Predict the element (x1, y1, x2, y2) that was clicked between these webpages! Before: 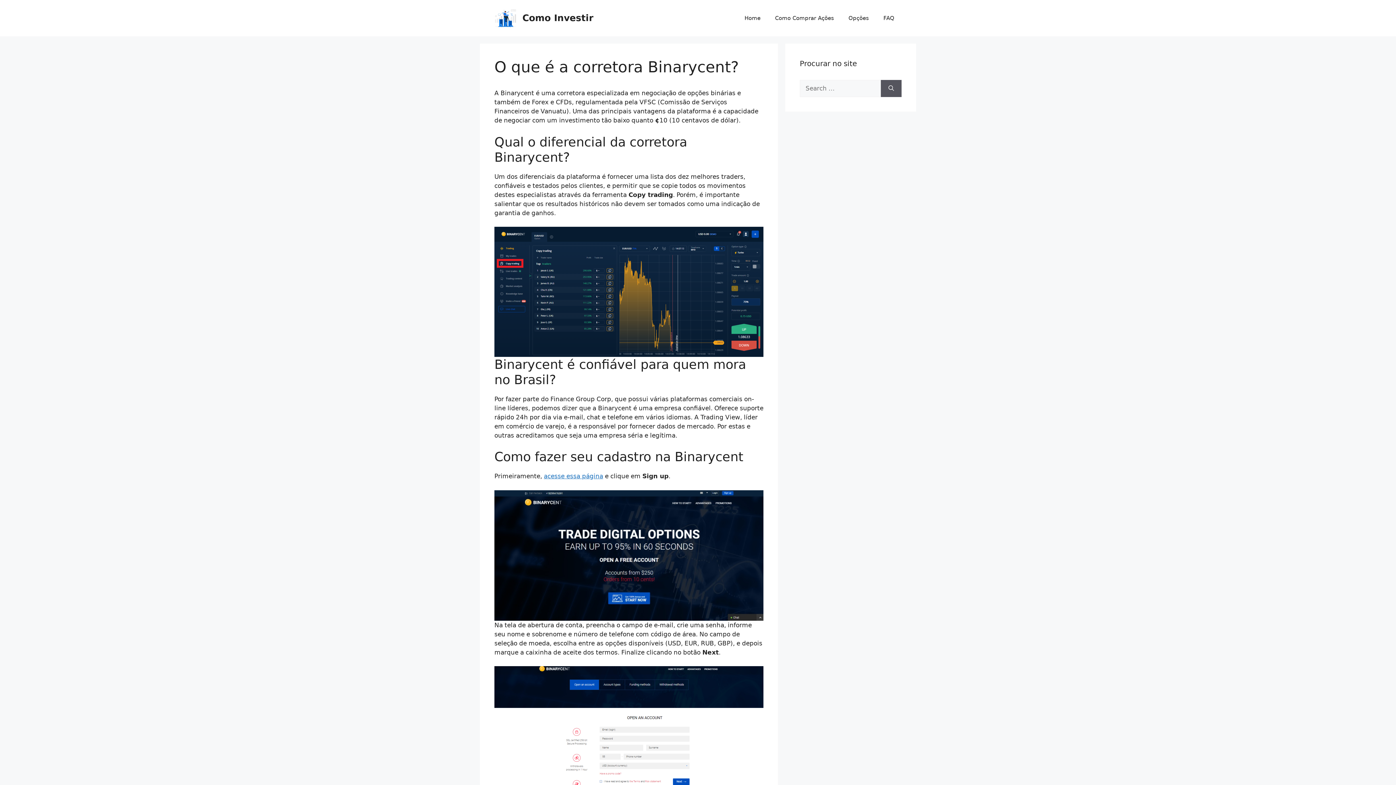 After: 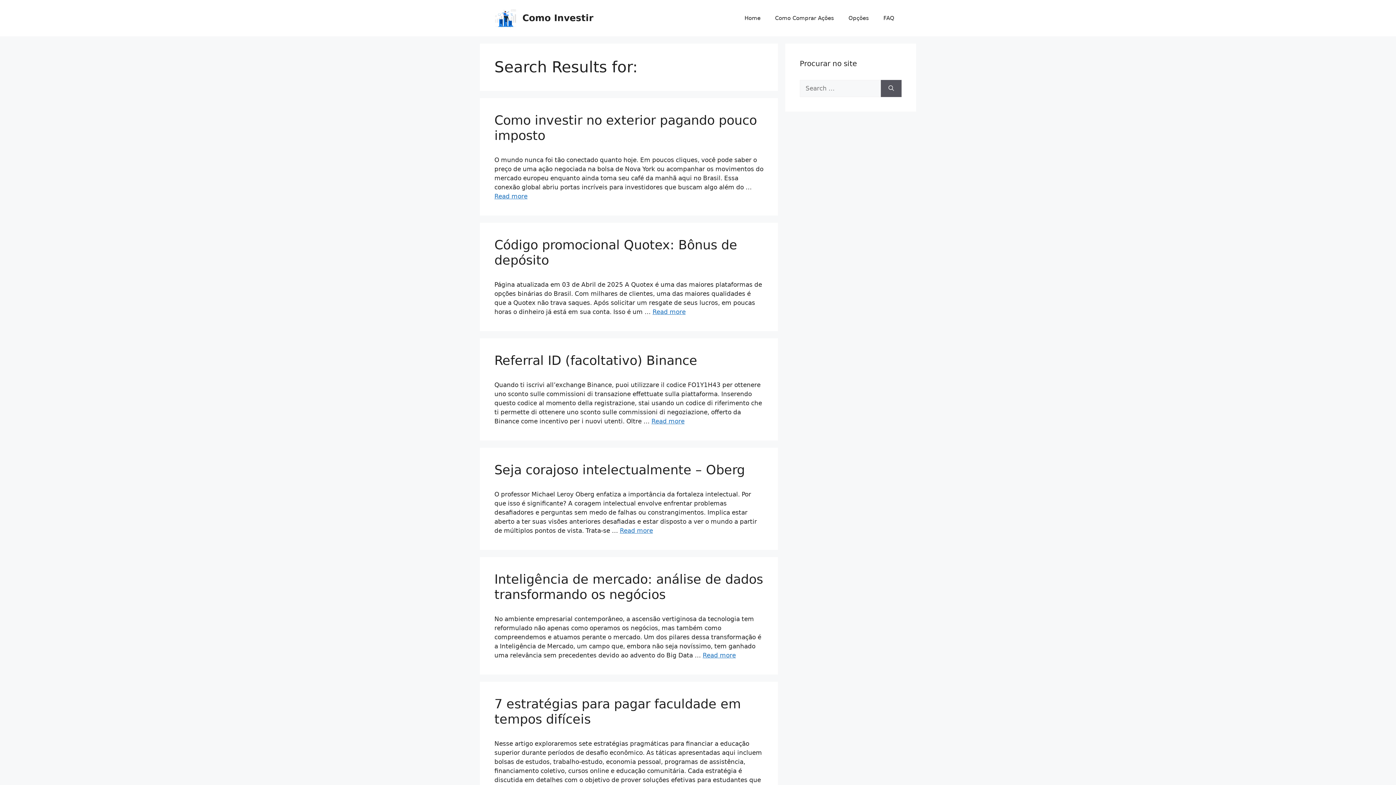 Action: bbox: (881, 80, 901, 97) label: Search